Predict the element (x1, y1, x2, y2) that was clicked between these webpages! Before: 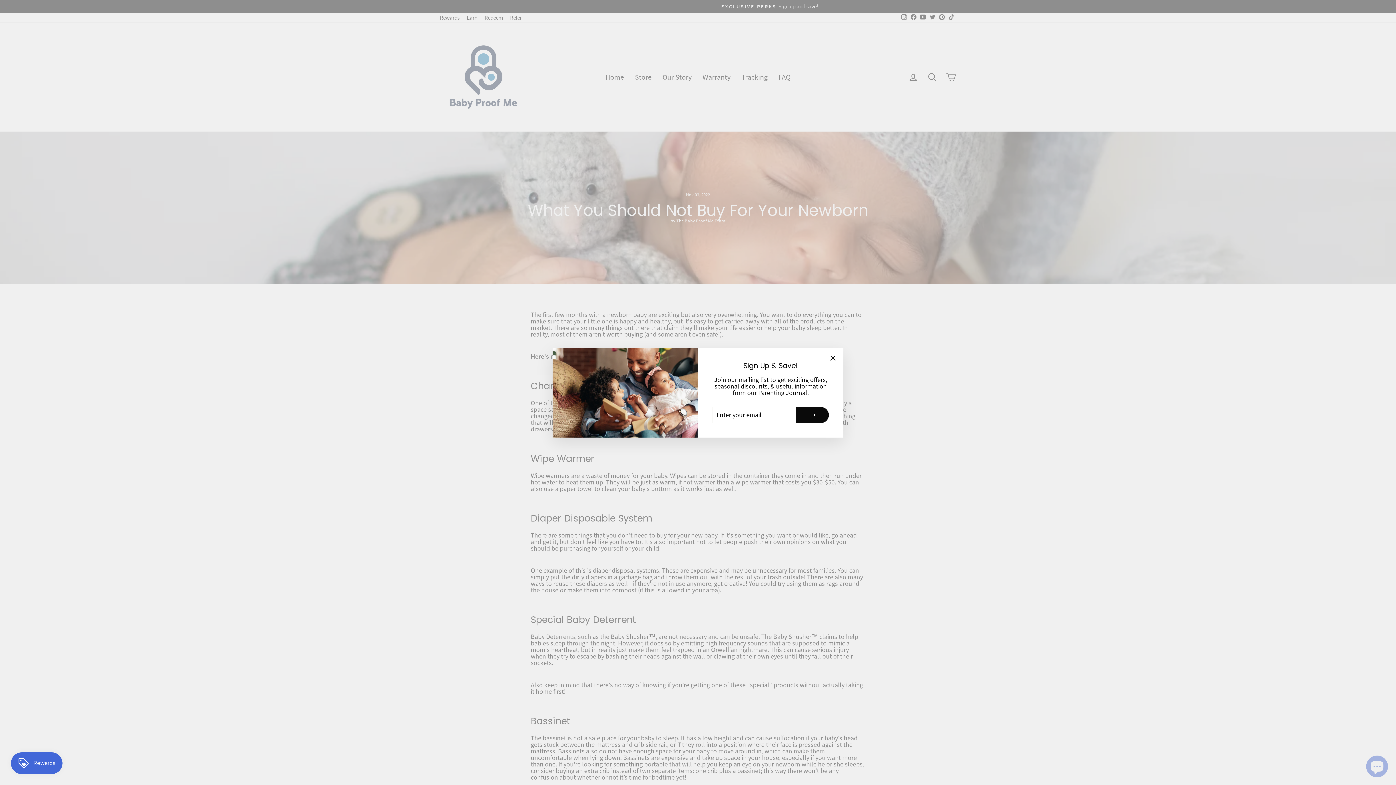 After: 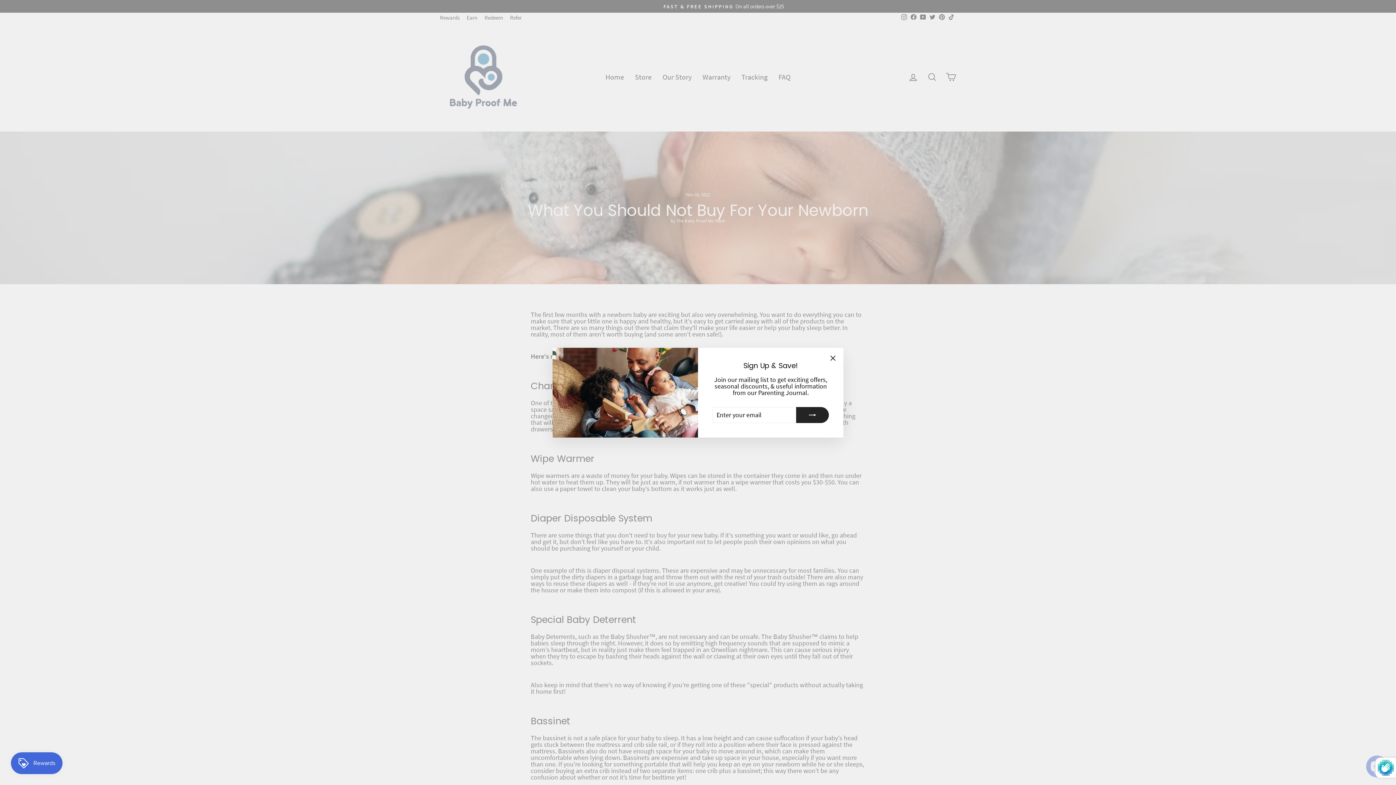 Action: bbox: (796, 407, 829, 423)